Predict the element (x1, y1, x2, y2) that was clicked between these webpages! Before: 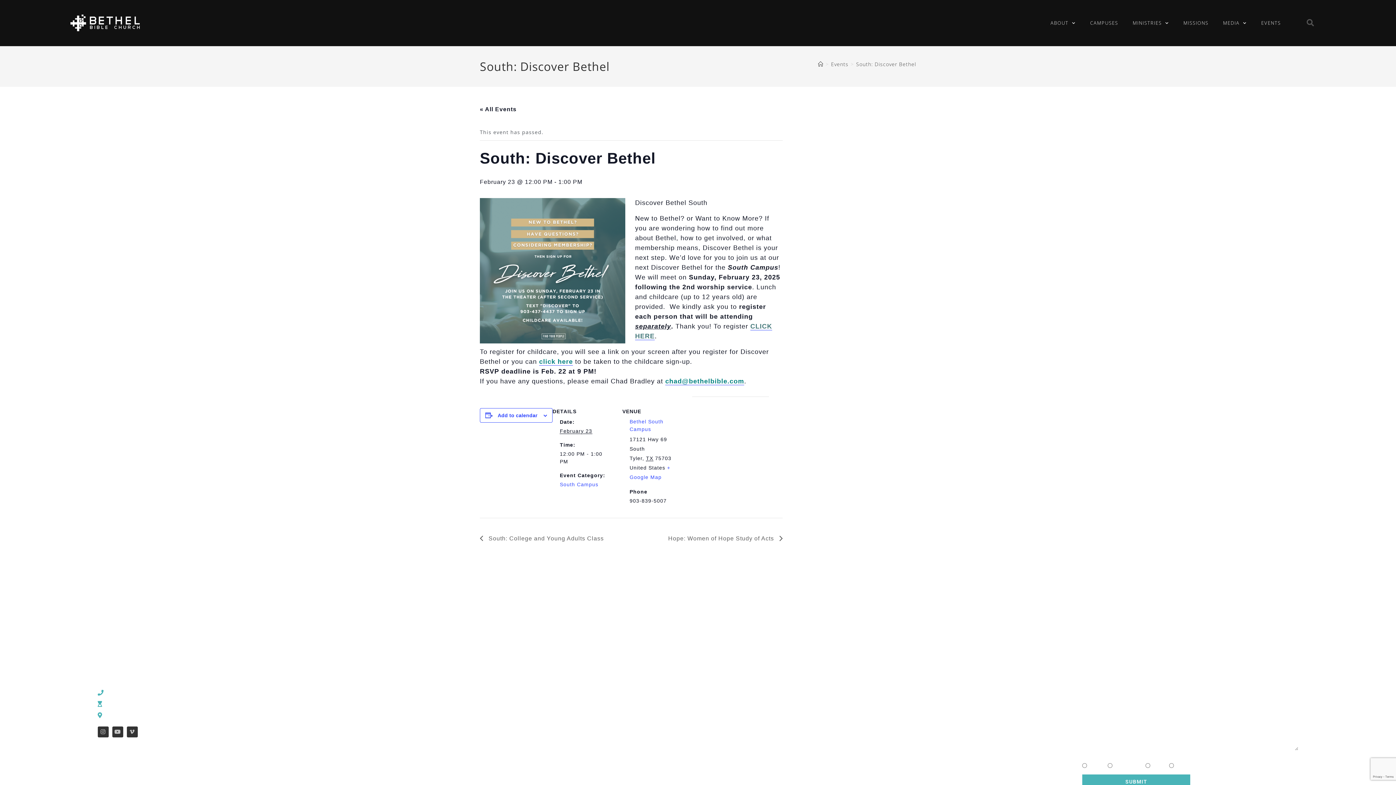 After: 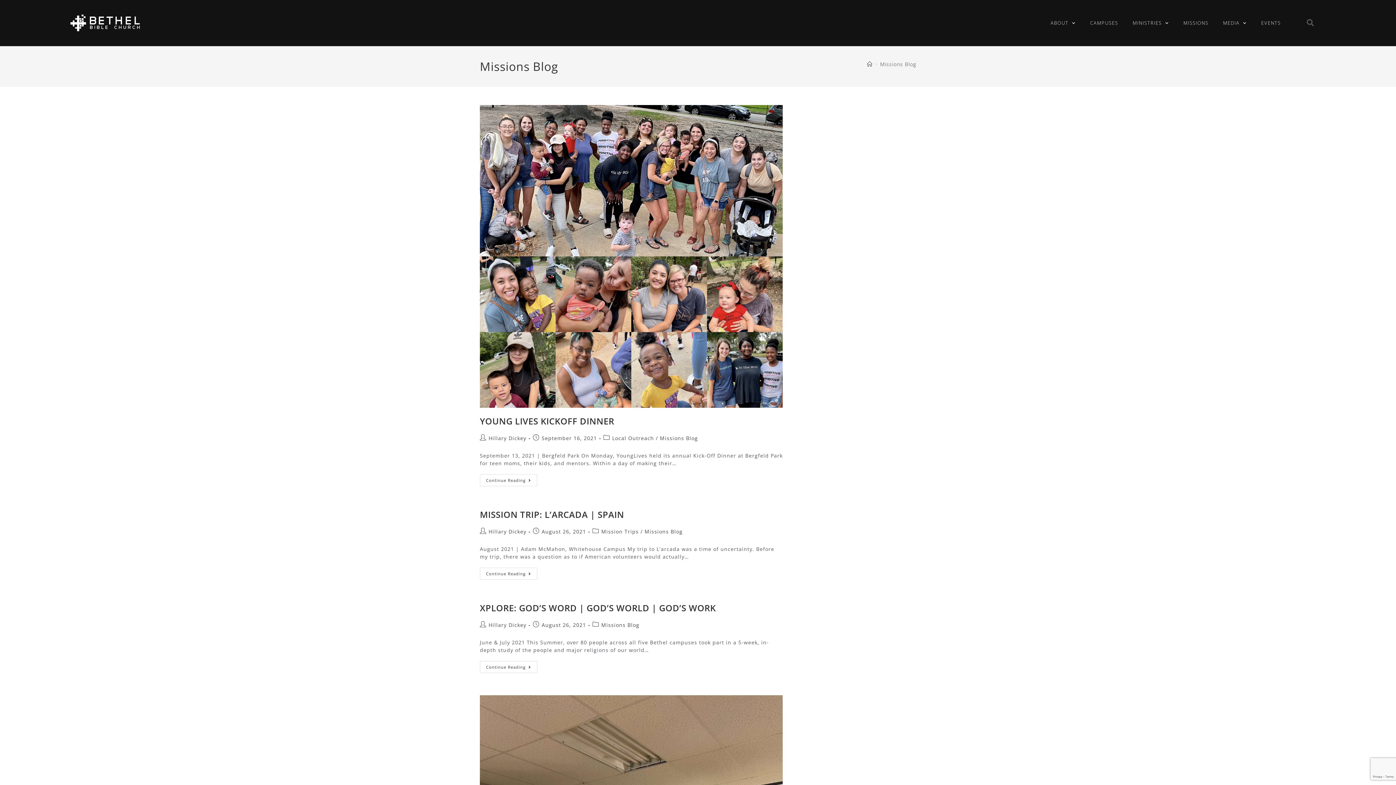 Action: label: Missions Blog bbox: (458, 678, 673, 686)